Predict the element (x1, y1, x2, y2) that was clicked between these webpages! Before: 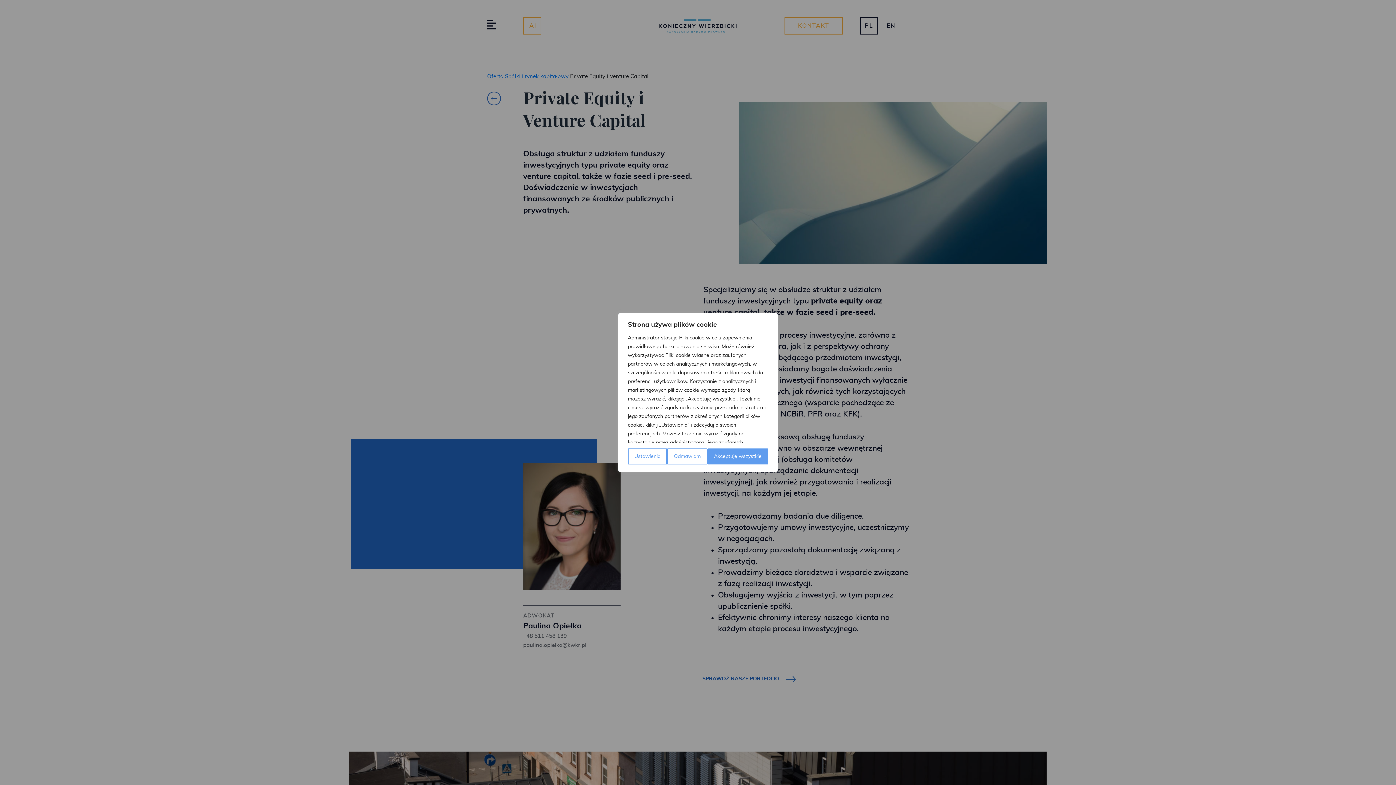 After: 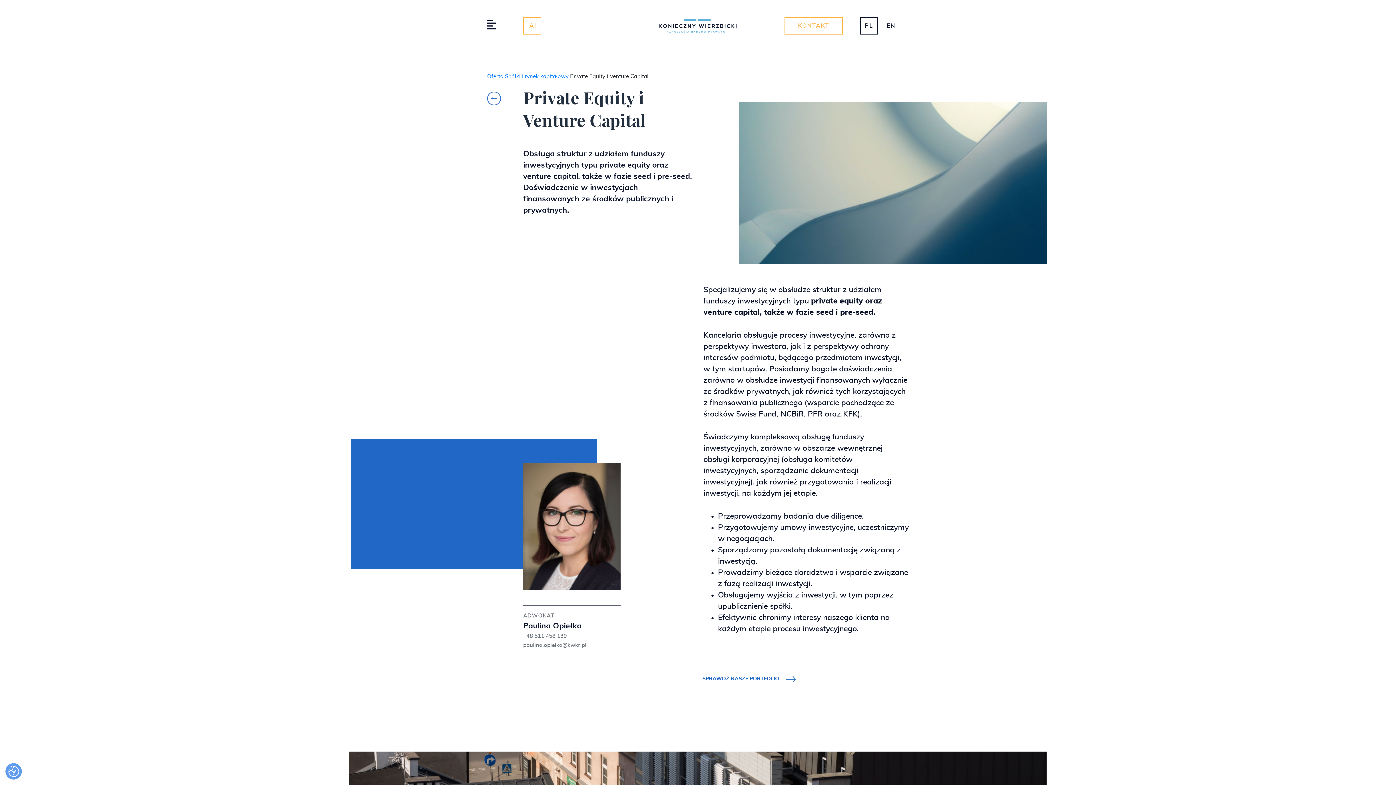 Action: label: Akceptuję wszystkie bbox: (707, 448, 768, 464)